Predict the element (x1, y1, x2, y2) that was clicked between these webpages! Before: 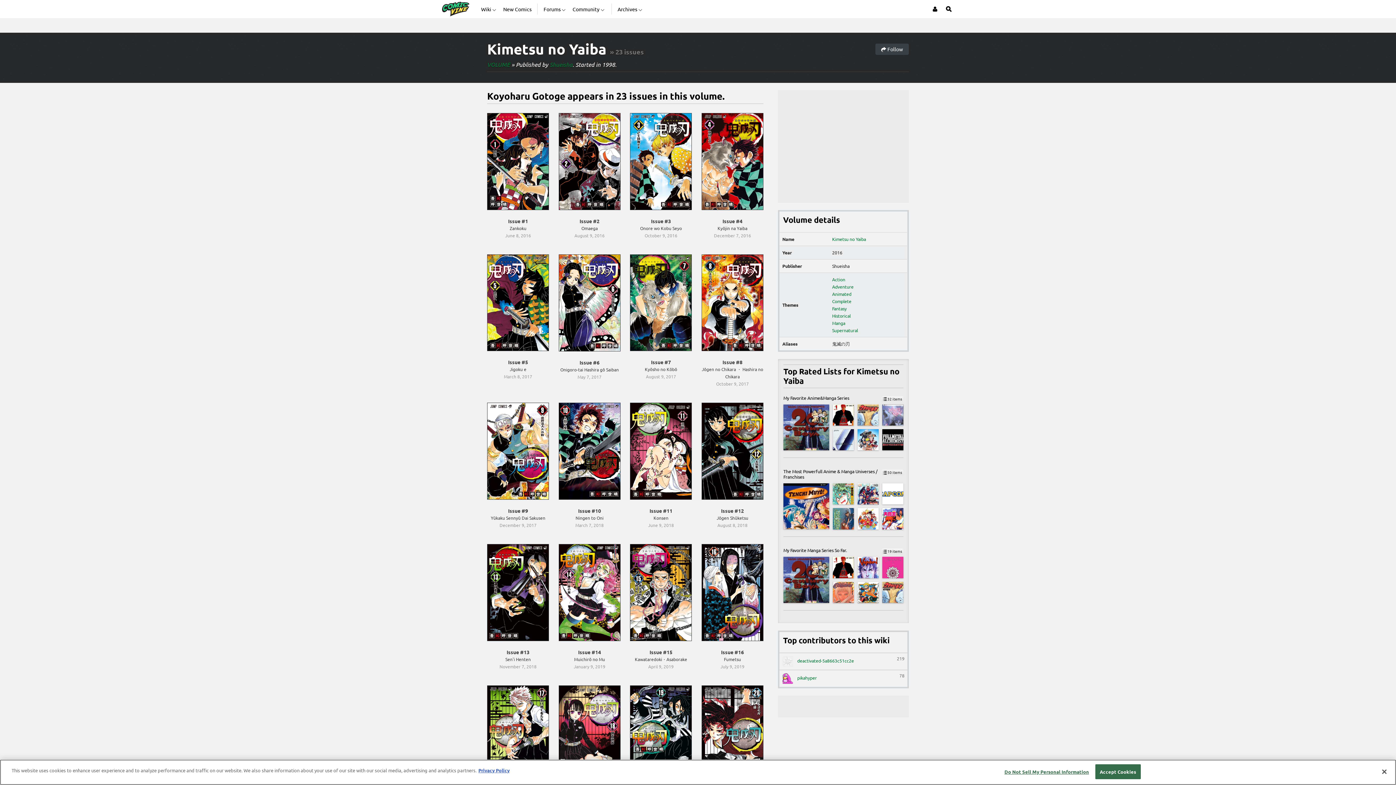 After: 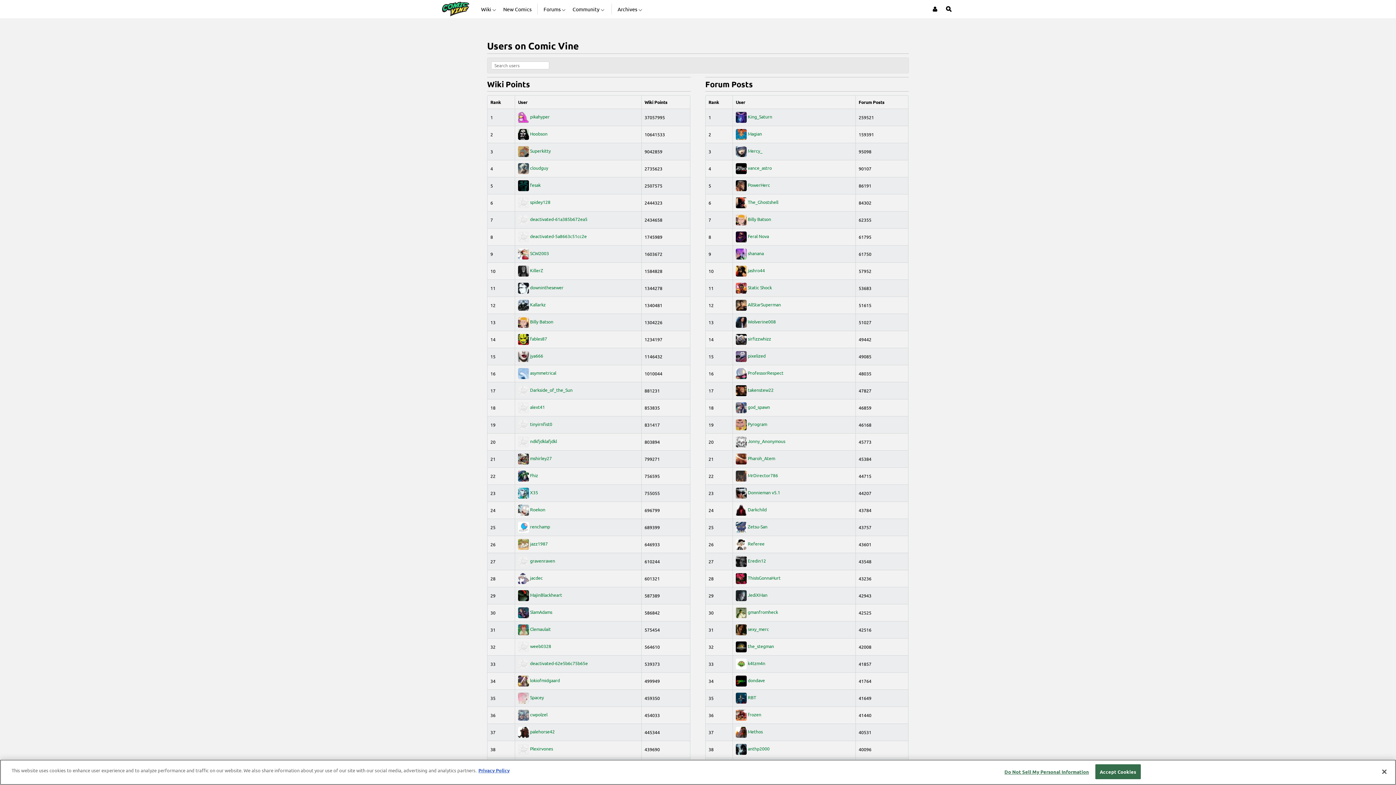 Action: bbox: (572, 0, 605, 18) label: Community